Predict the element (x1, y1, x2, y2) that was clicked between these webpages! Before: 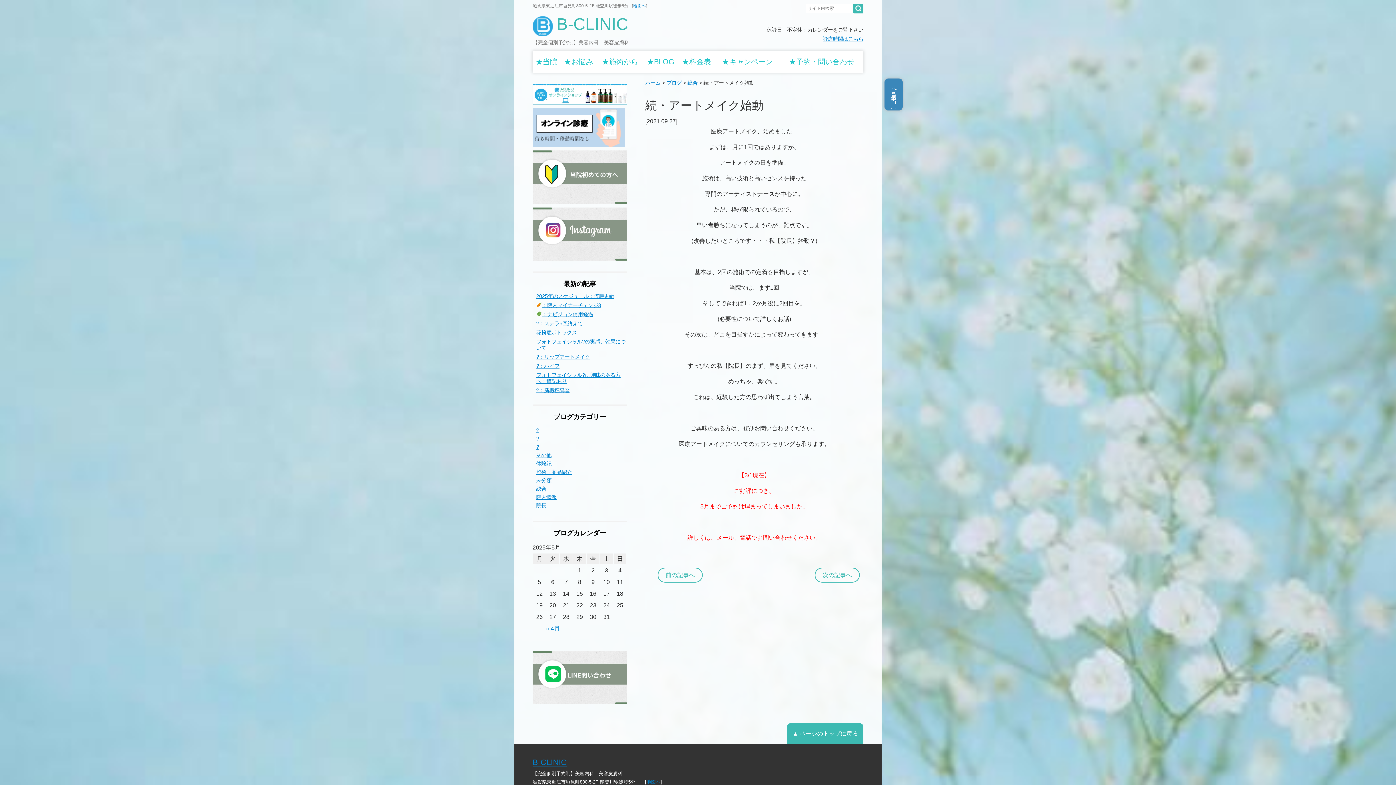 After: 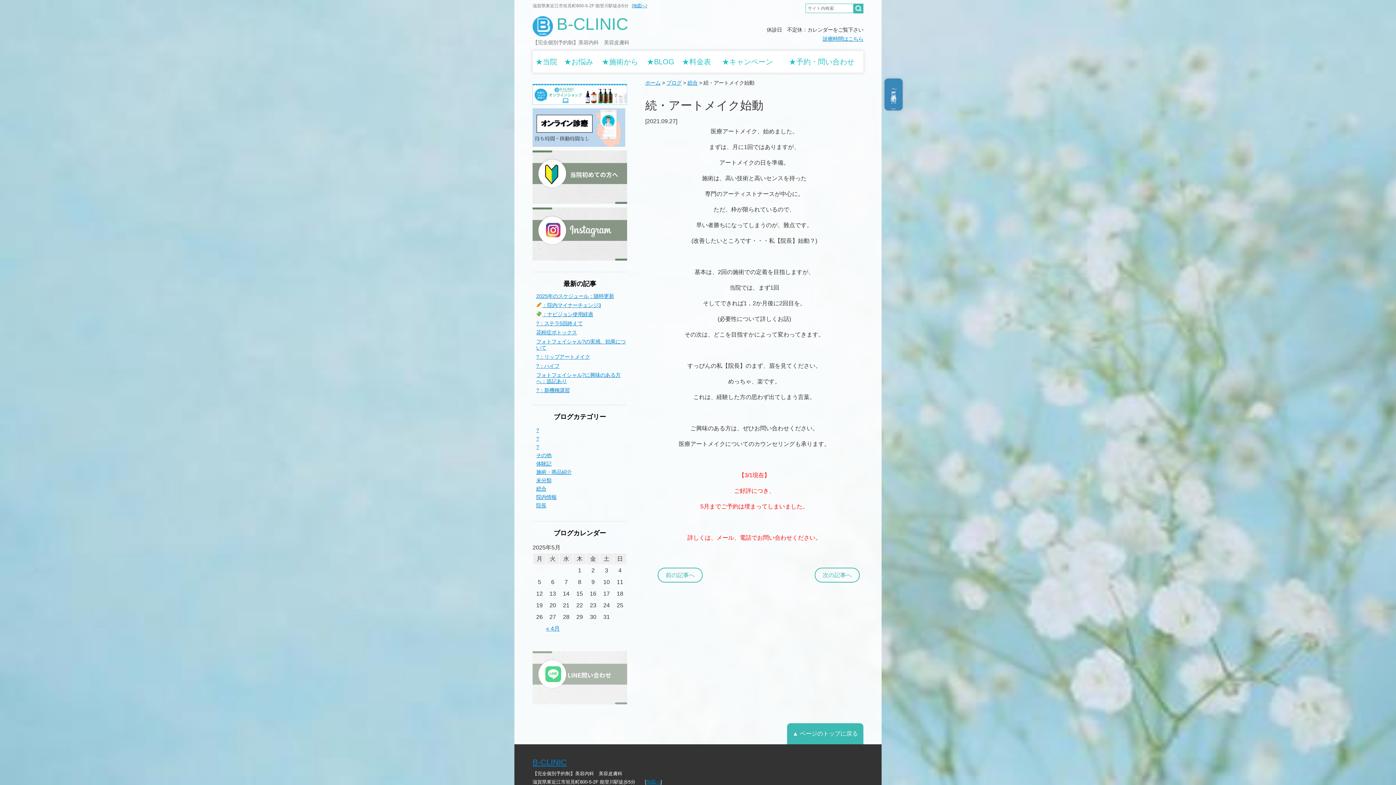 Action: bbox: (532, 651, 627, 704)